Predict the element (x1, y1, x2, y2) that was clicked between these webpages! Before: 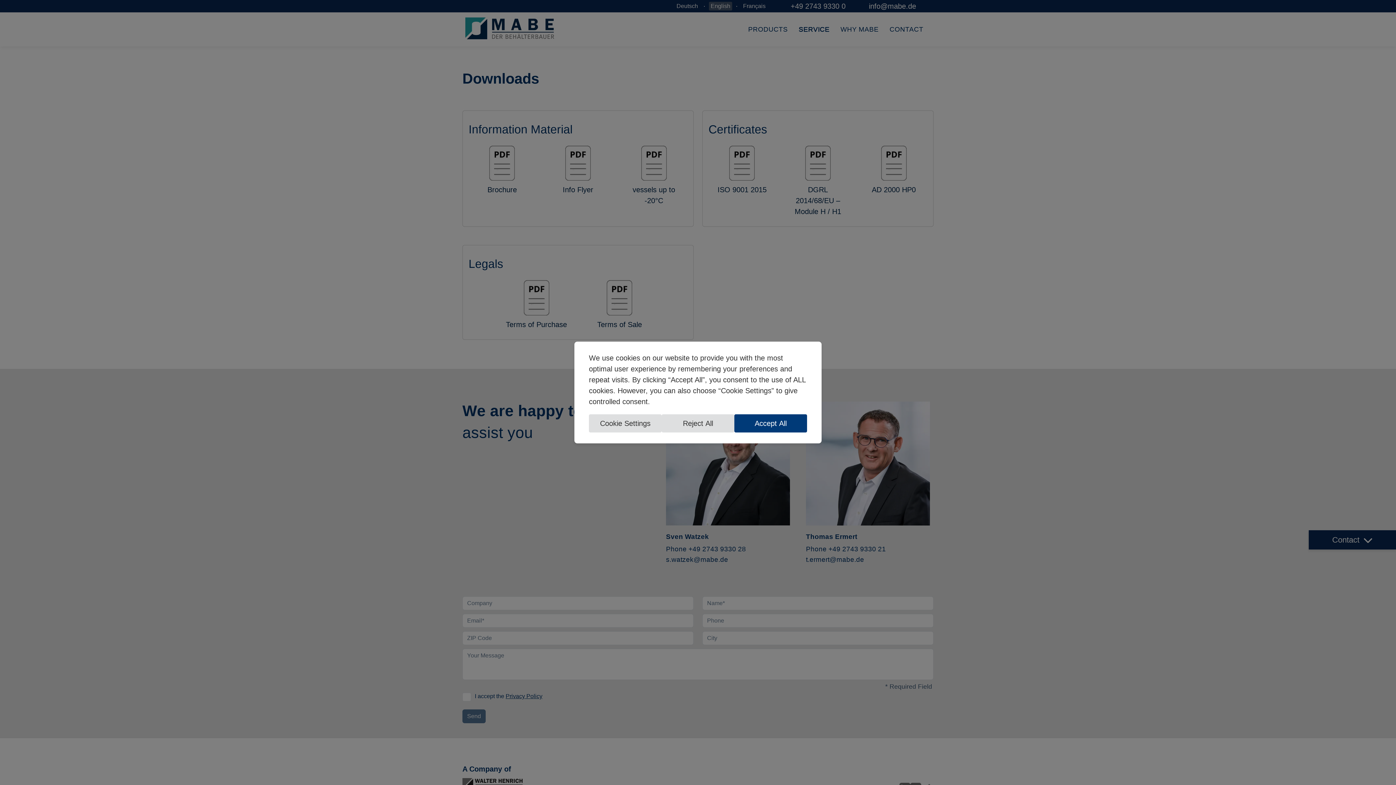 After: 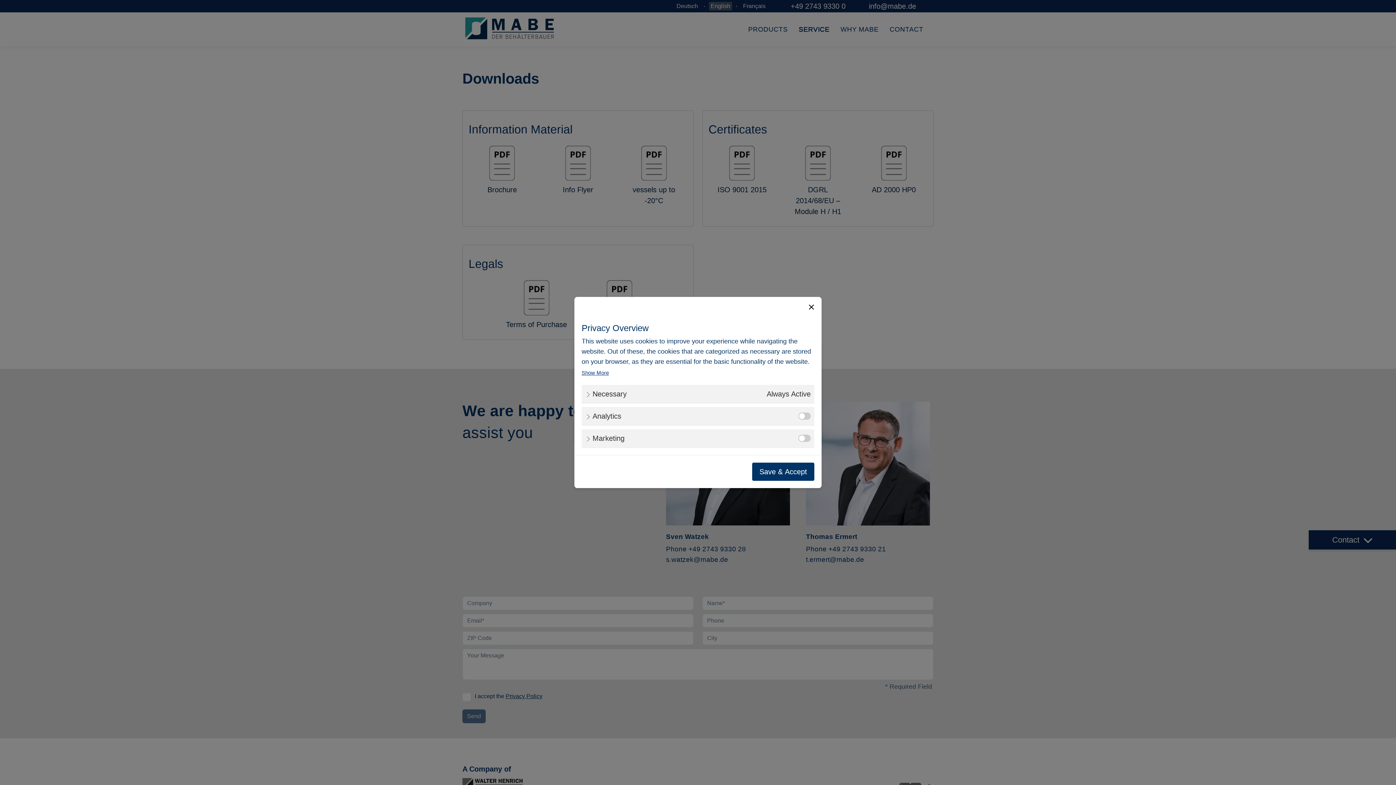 Action: bbox: (589, 414, 661, 432) label: Cookie Settings